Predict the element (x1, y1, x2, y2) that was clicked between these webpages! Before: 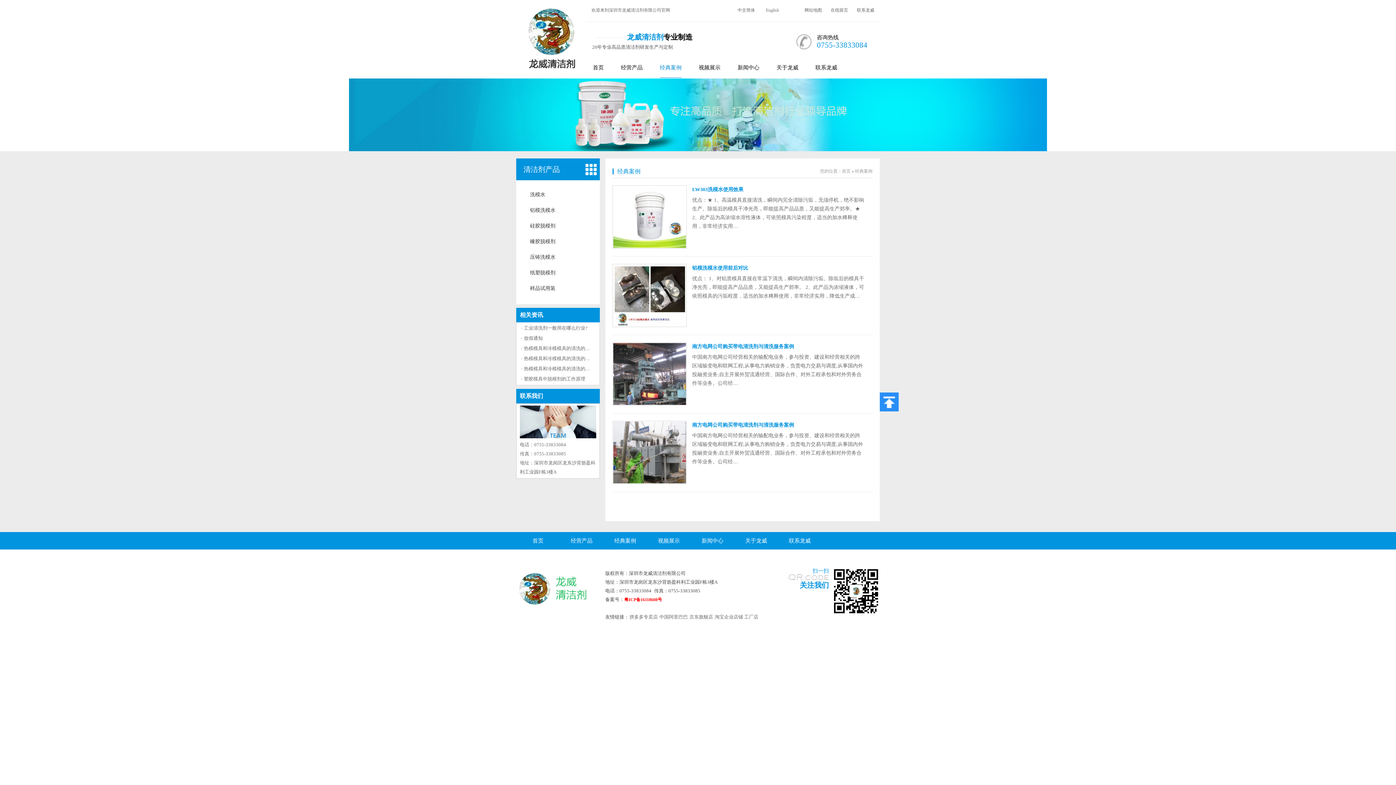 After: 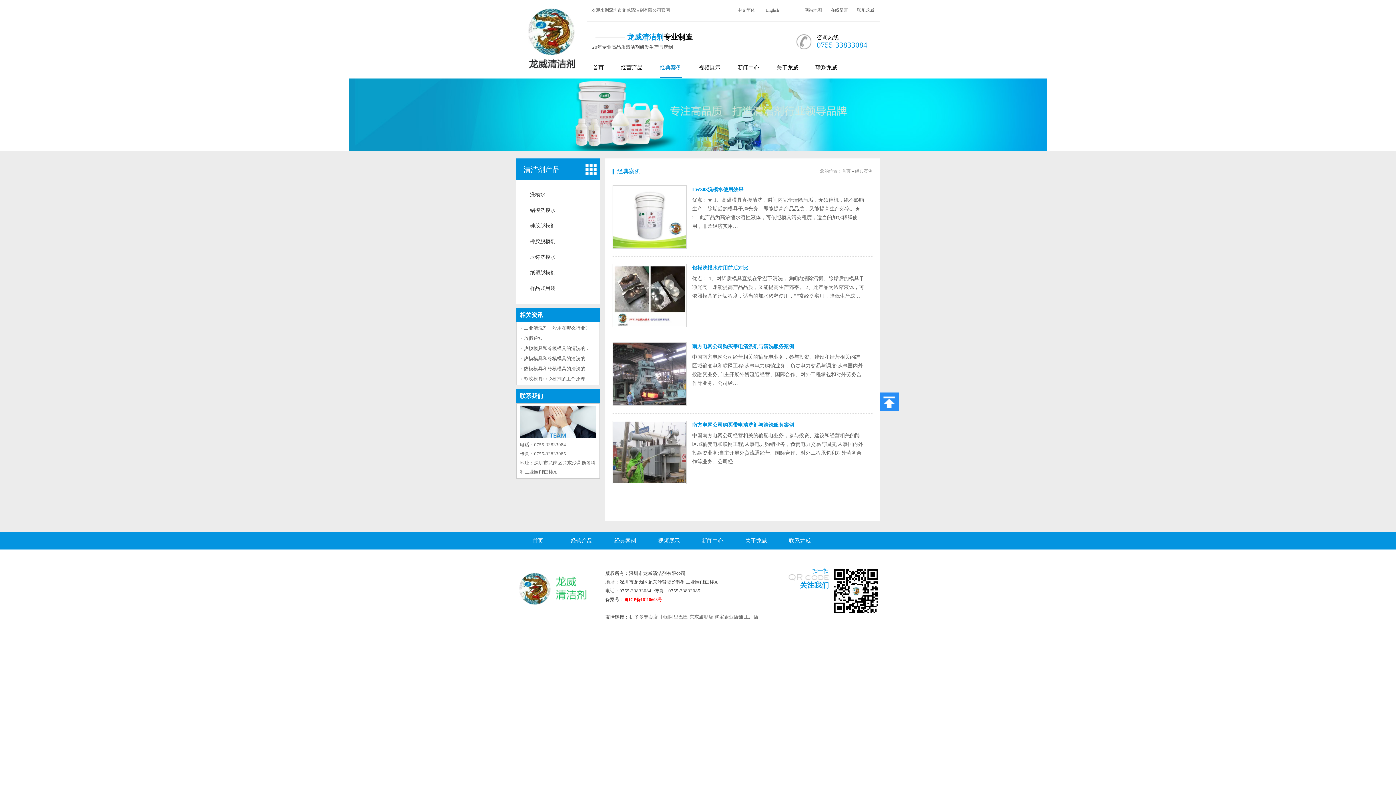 Action: bbox: (659, 614, 688, 620) label: 中国阿里巴巴